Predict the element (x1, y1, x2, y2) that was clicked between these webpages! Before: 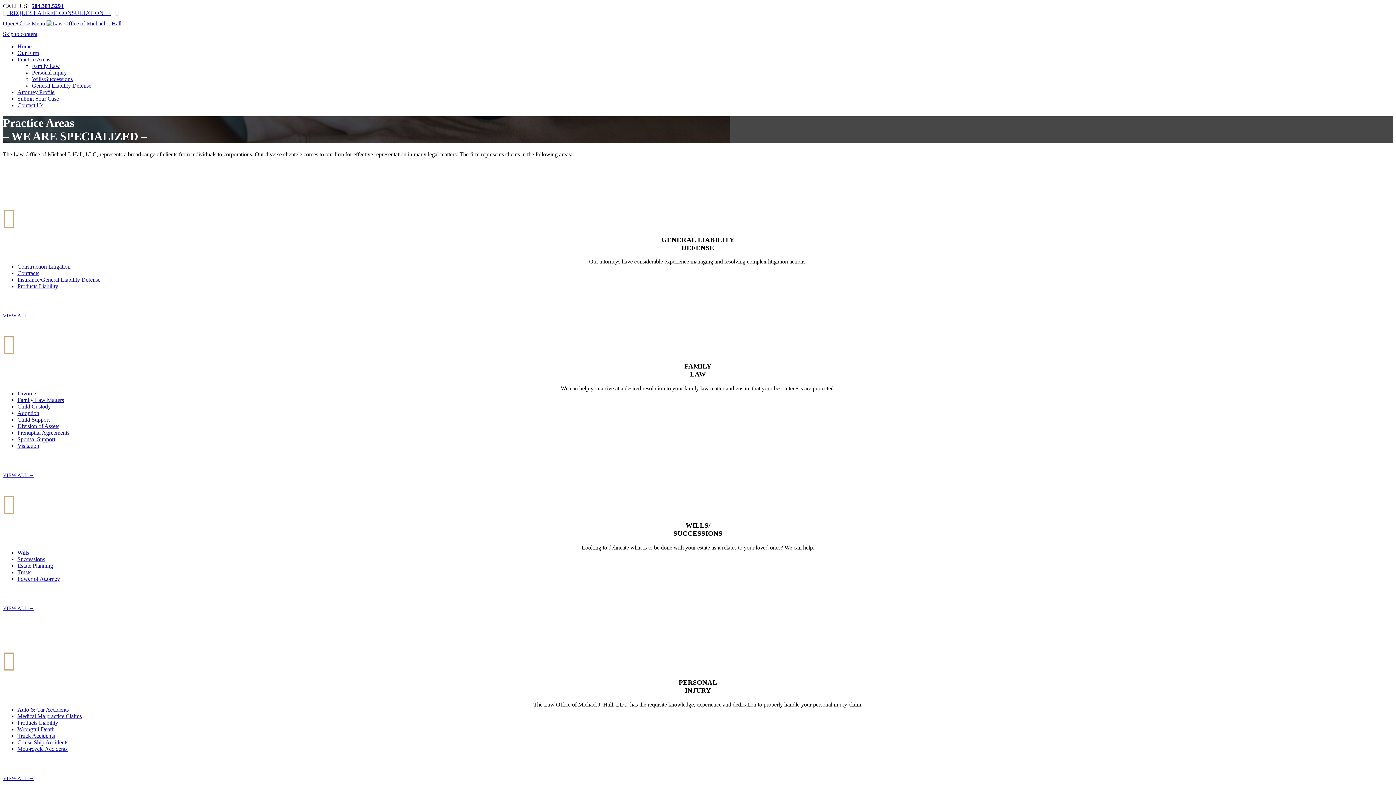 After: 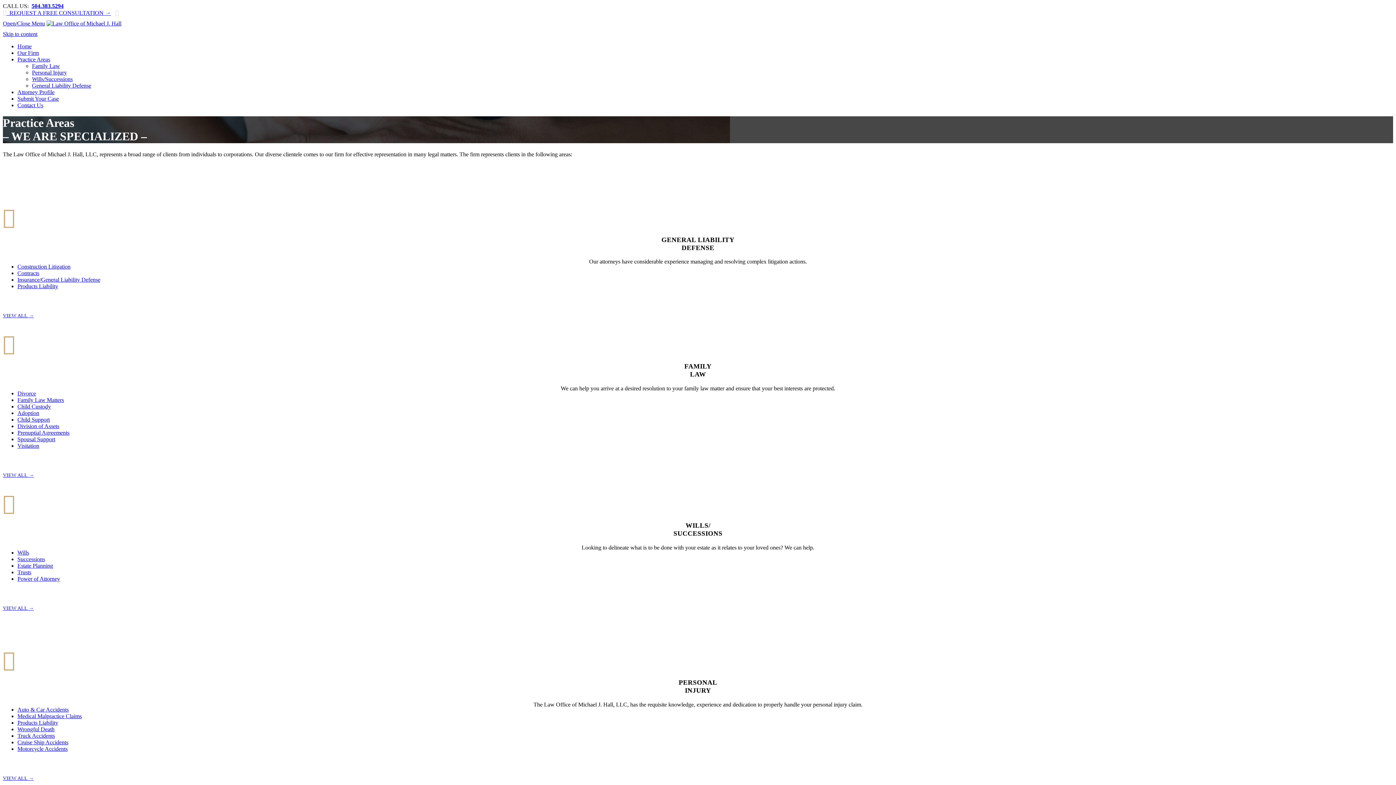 Action: label: Products Liability bbox: (17, 719, 58, 726)